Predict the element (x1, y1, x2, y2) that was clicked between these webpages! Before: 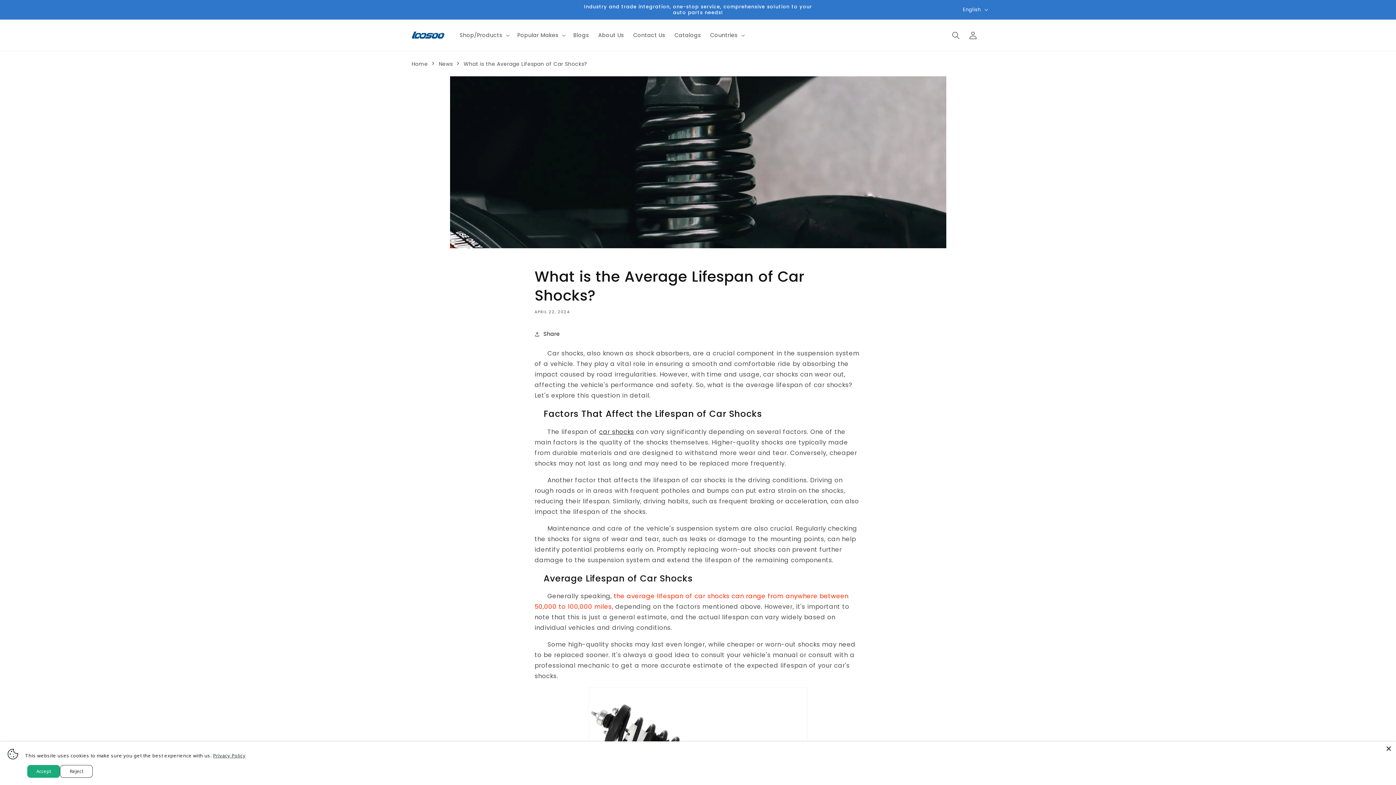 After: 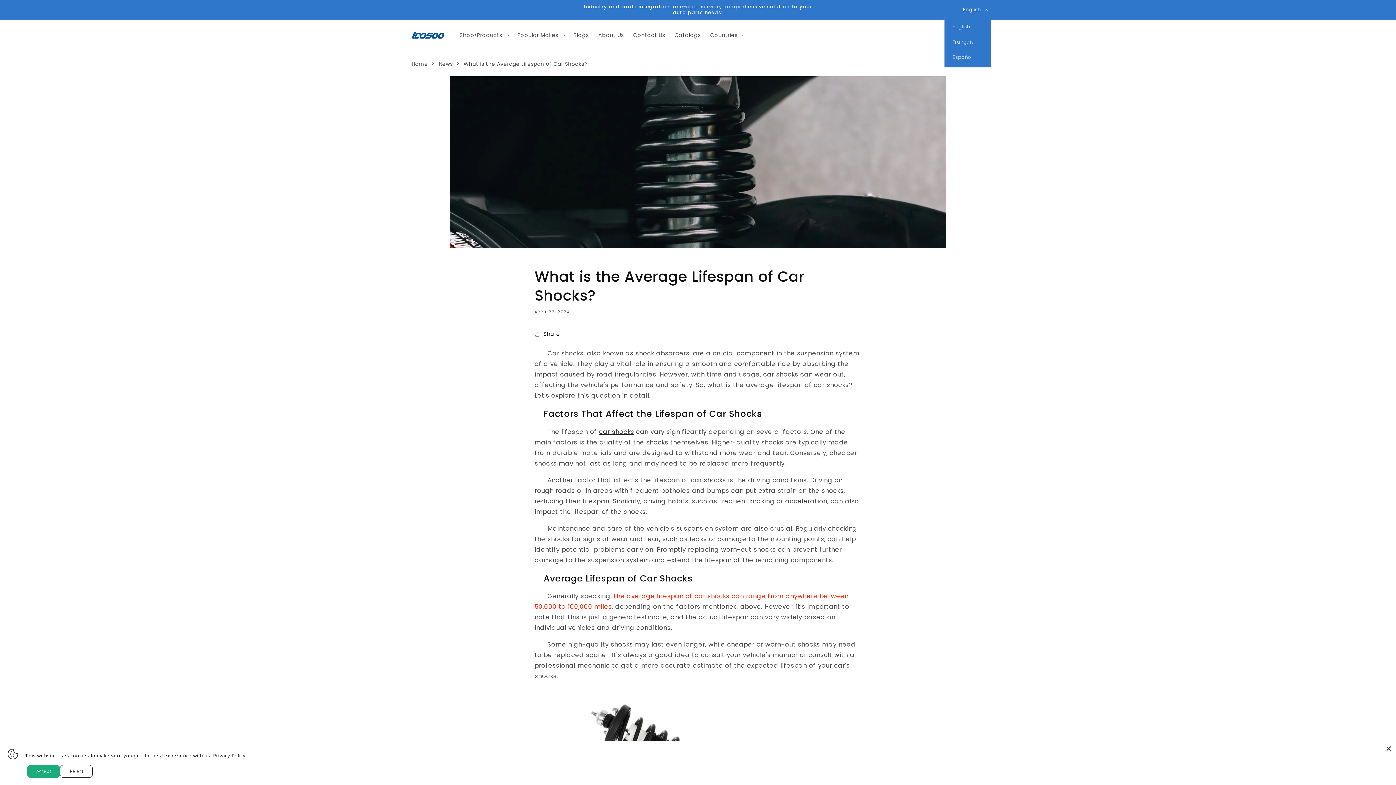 Action: label: English bbox: (958, 2, 991, 16)